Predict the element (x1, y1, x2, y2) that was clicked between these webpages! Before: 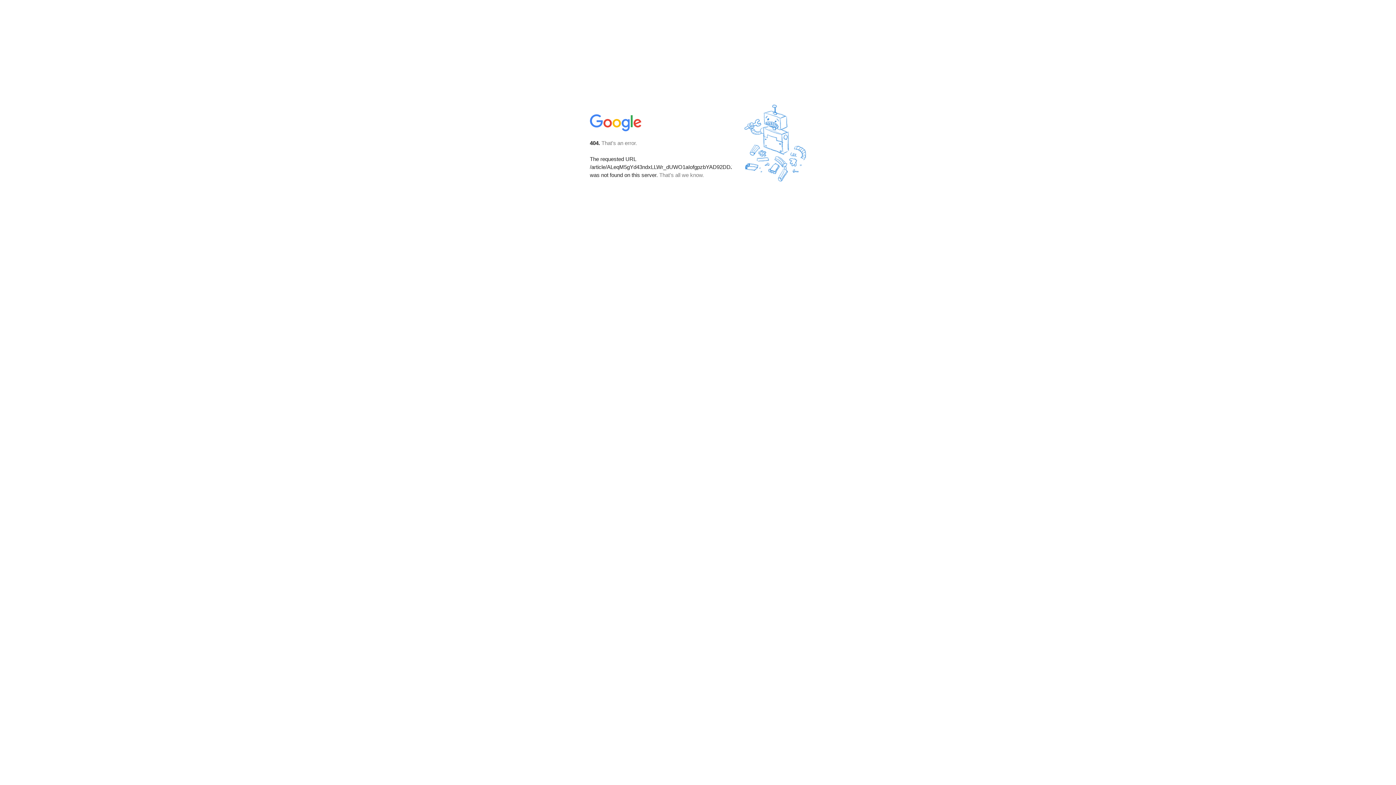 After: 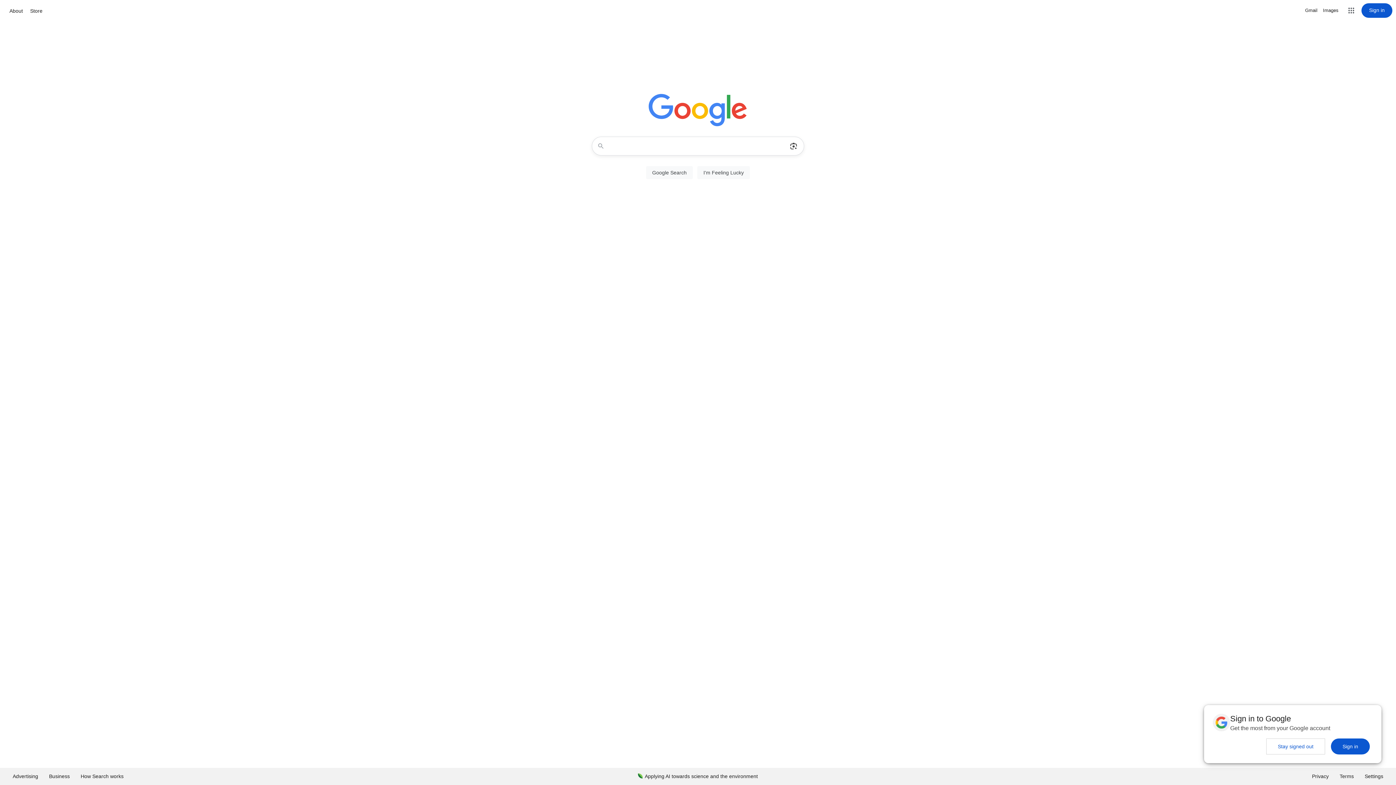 Action: bbox: (590, 127, 642, 134)